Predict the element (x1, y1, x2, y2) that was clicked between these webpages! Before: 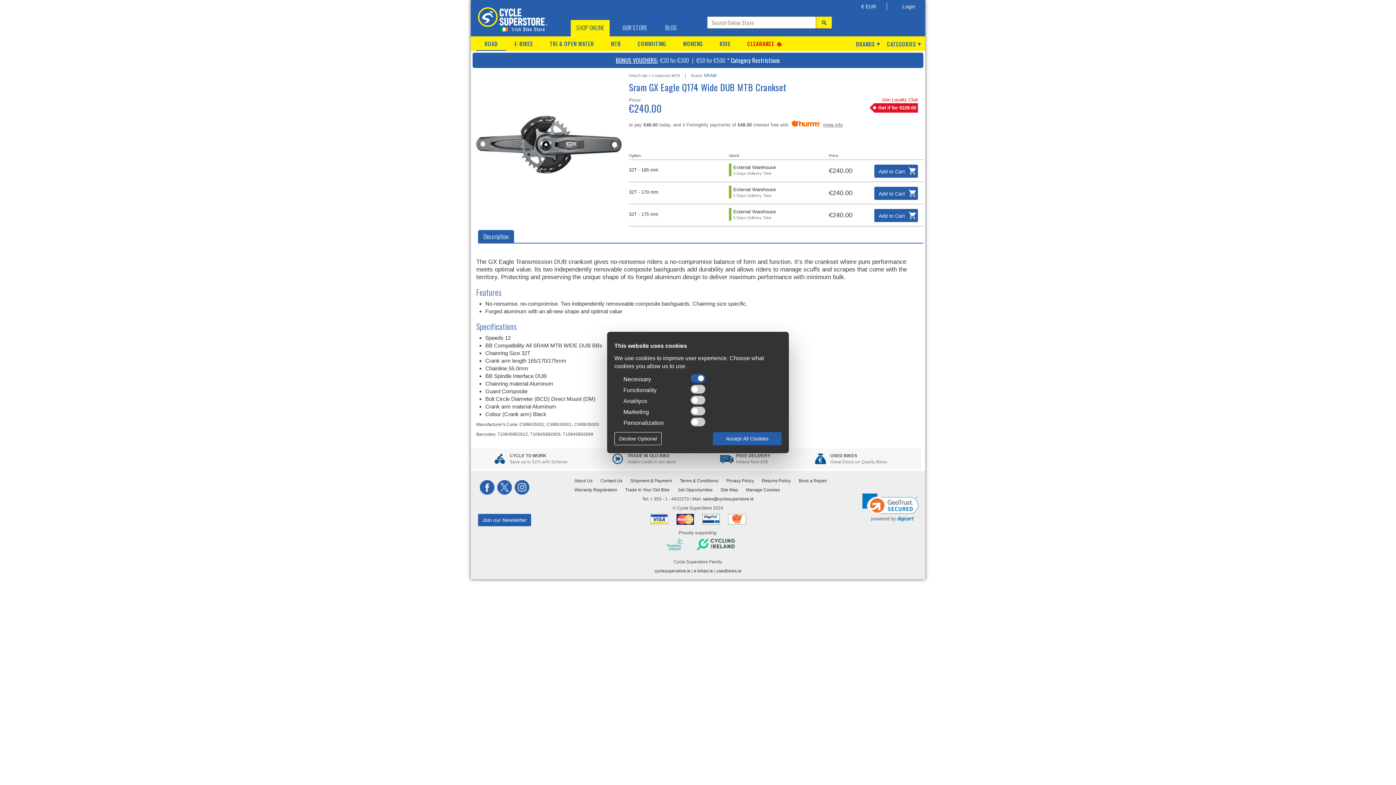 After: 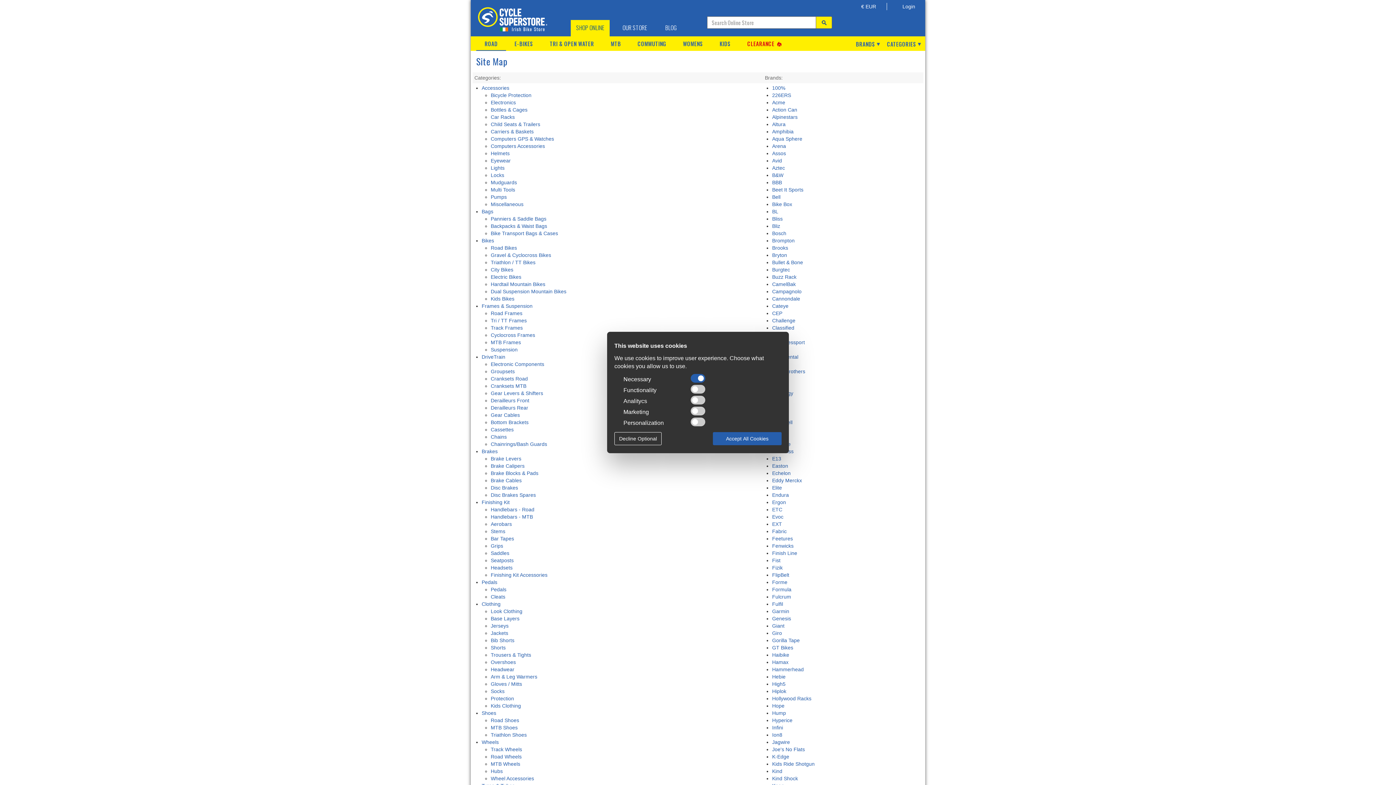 Action: label: Site Map bbox: (720, 487, 738, 492)